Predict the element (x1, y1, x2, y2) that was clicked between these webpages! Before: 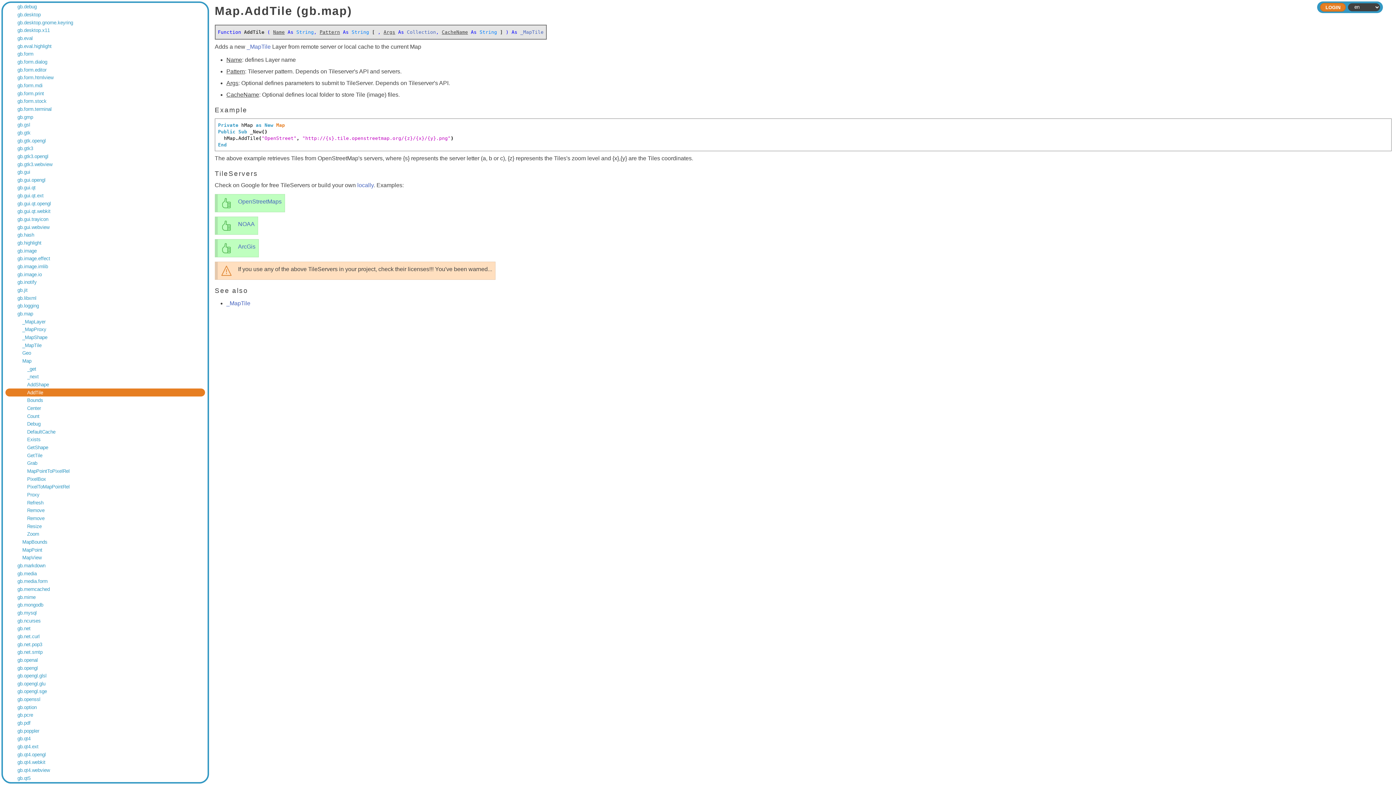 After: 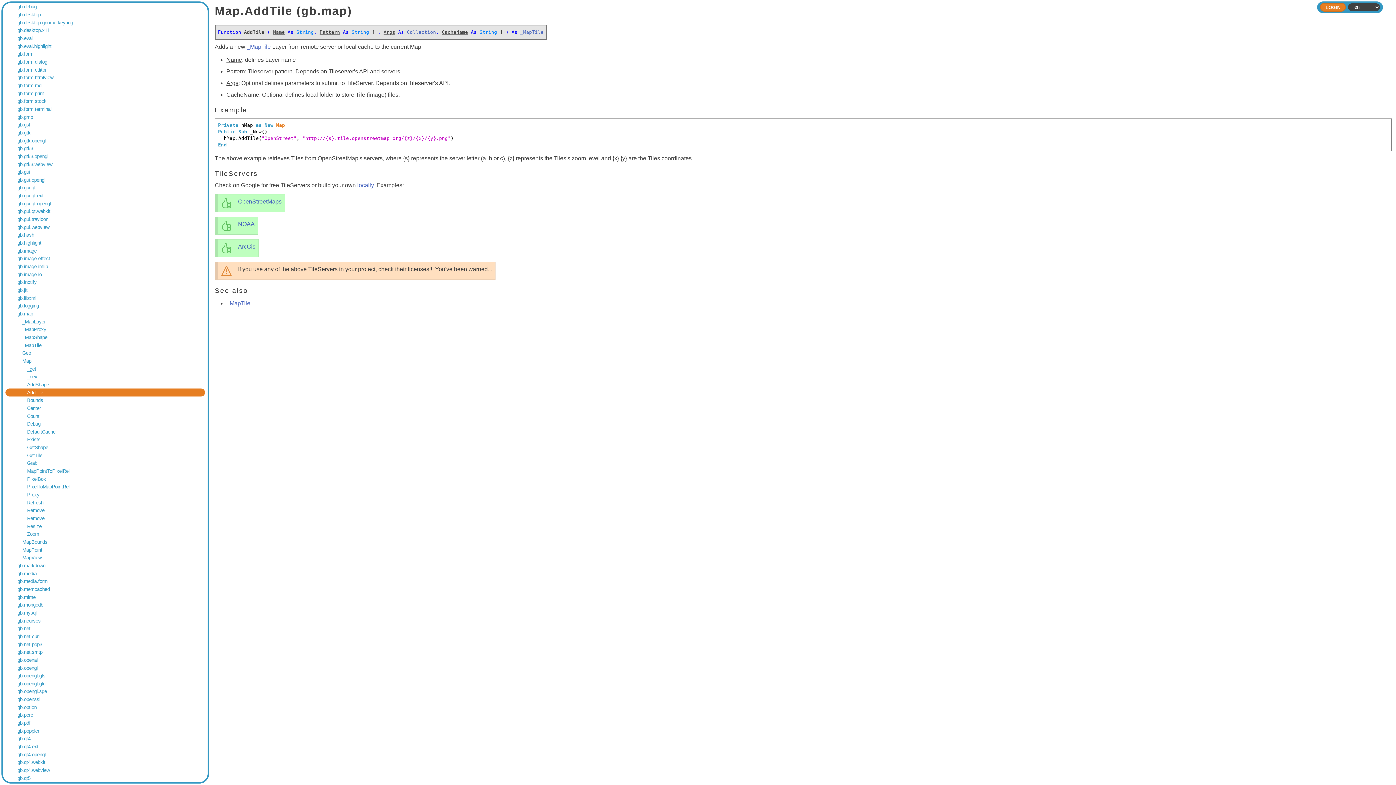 Action: bbox: (238, 221, 254, 227) label: NOAA